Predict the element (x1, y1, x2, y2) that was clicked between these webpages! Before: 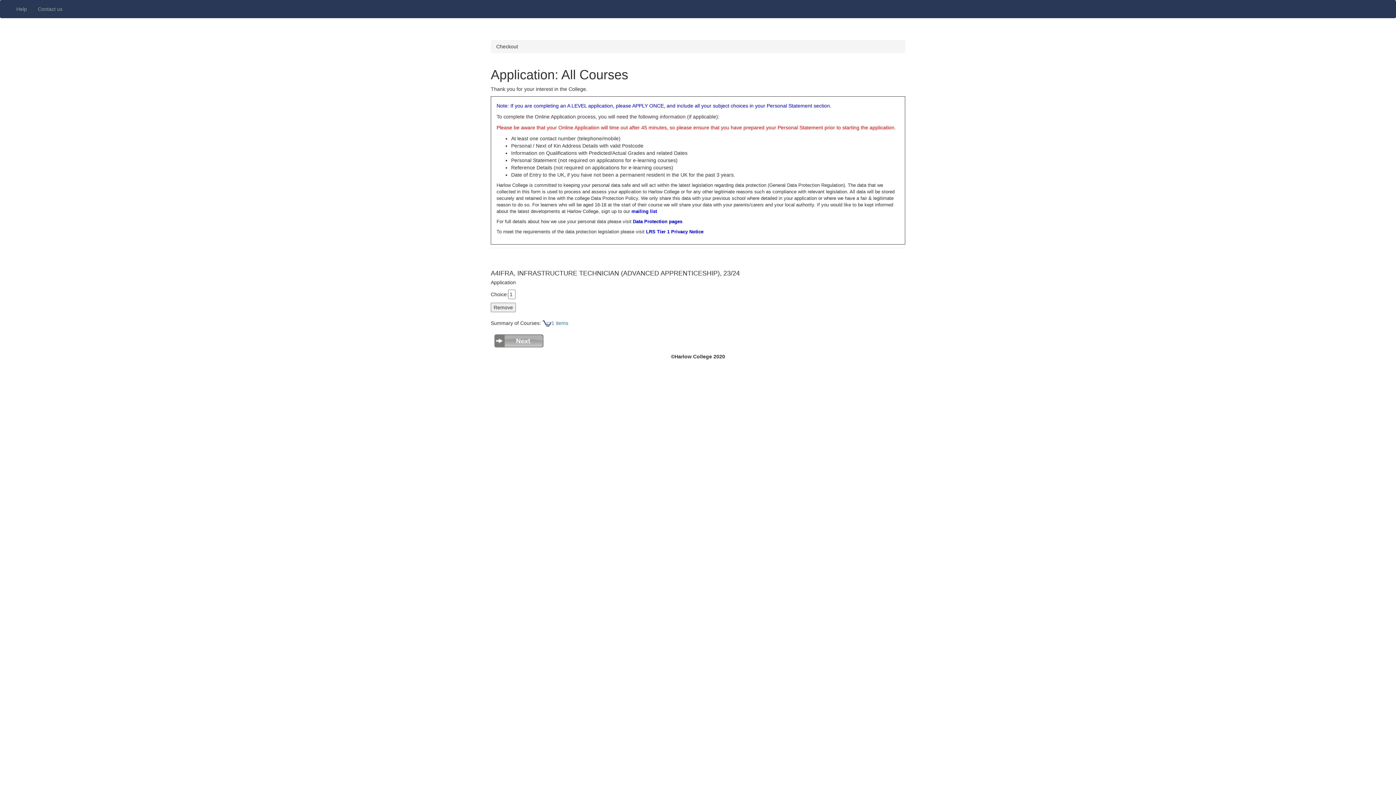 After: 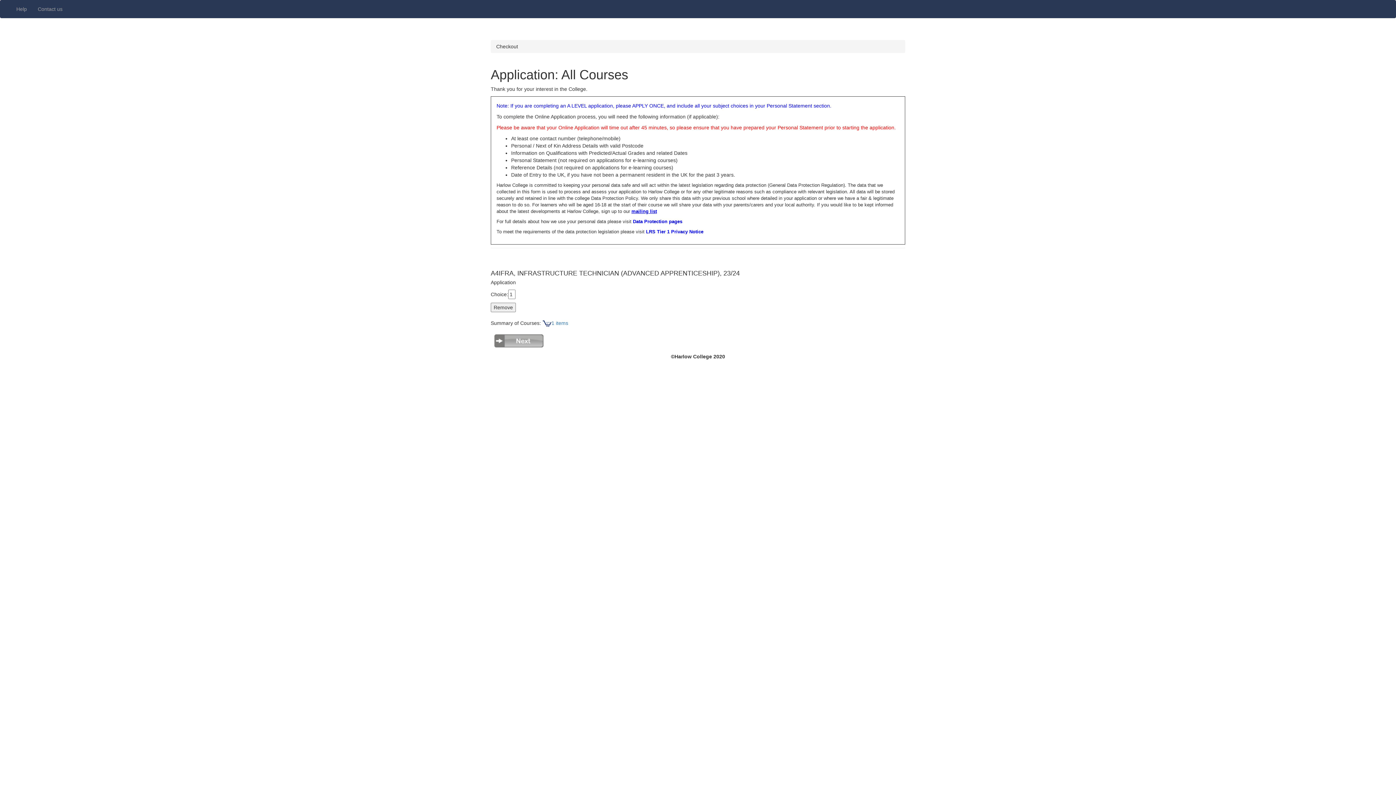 Action: bbox: (631, 208, 657, 214) label: mailing list